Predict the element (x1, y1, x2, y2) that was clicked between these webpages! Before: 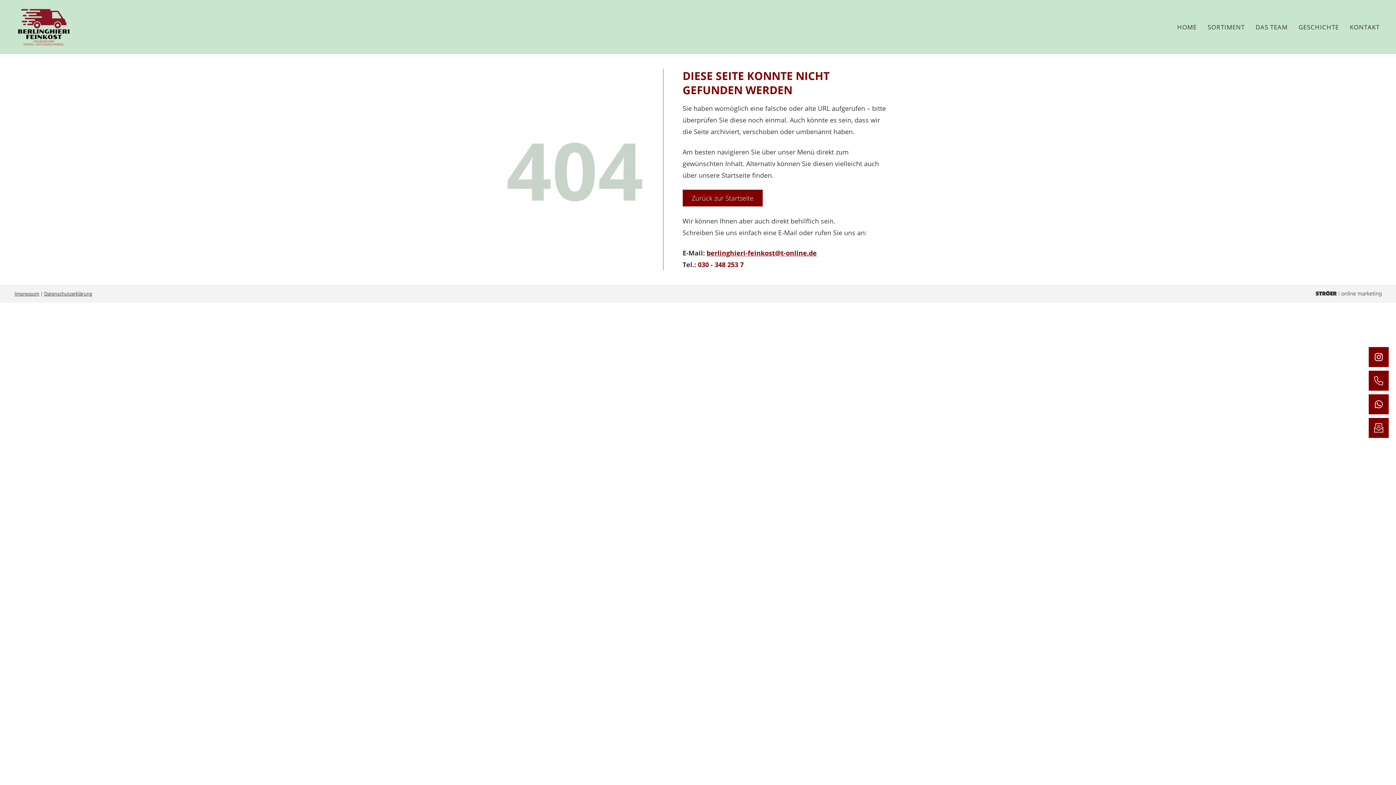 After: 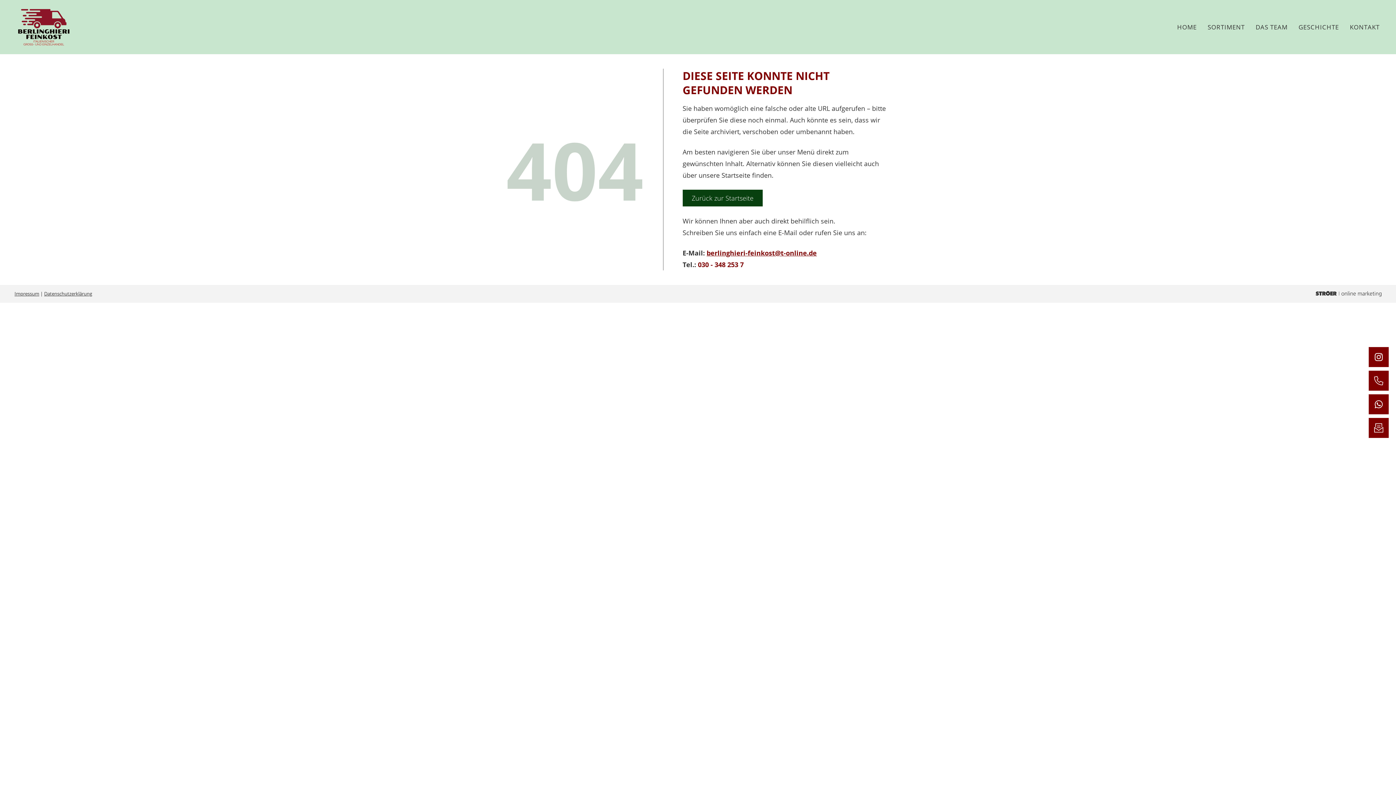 Action: label: Zurück zur Startseite bbox: (682, 189, 762, 206)